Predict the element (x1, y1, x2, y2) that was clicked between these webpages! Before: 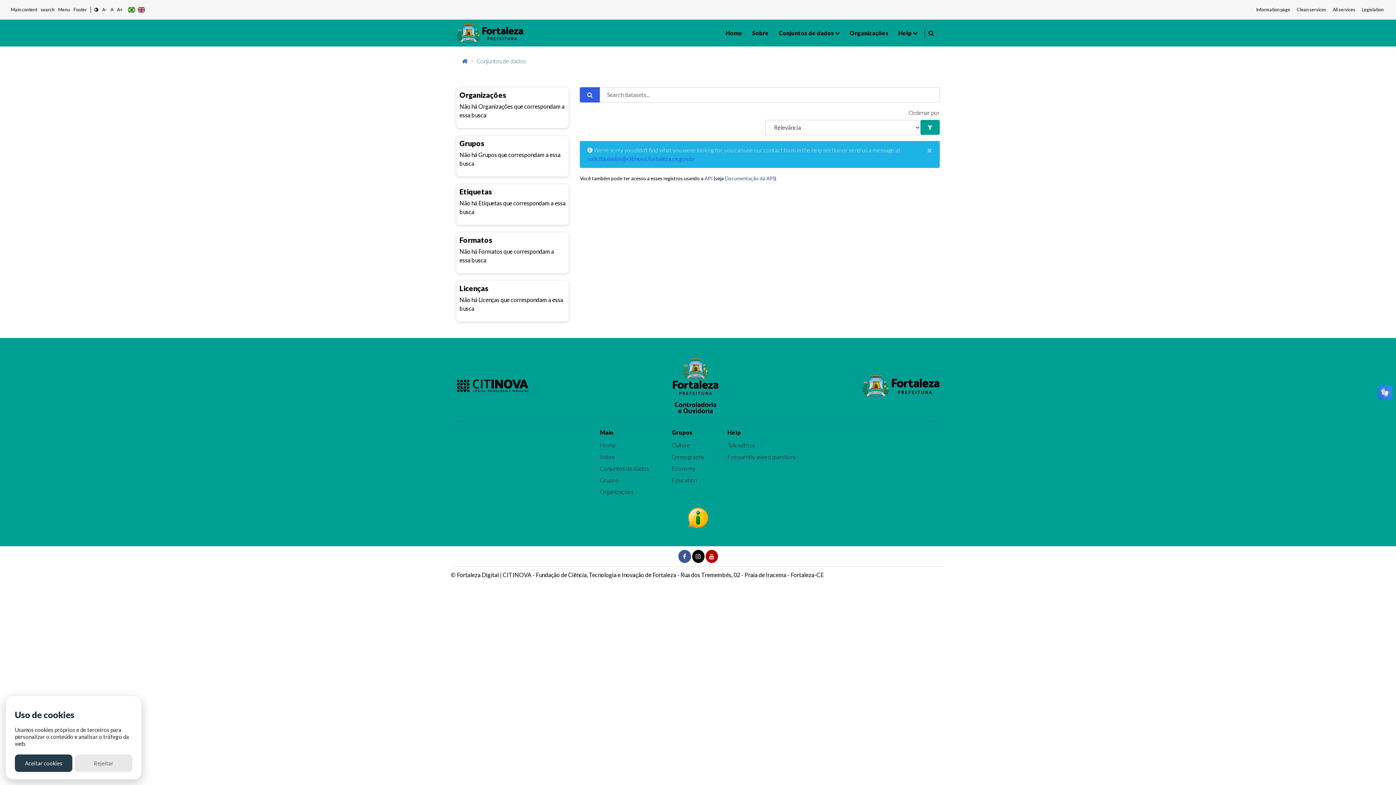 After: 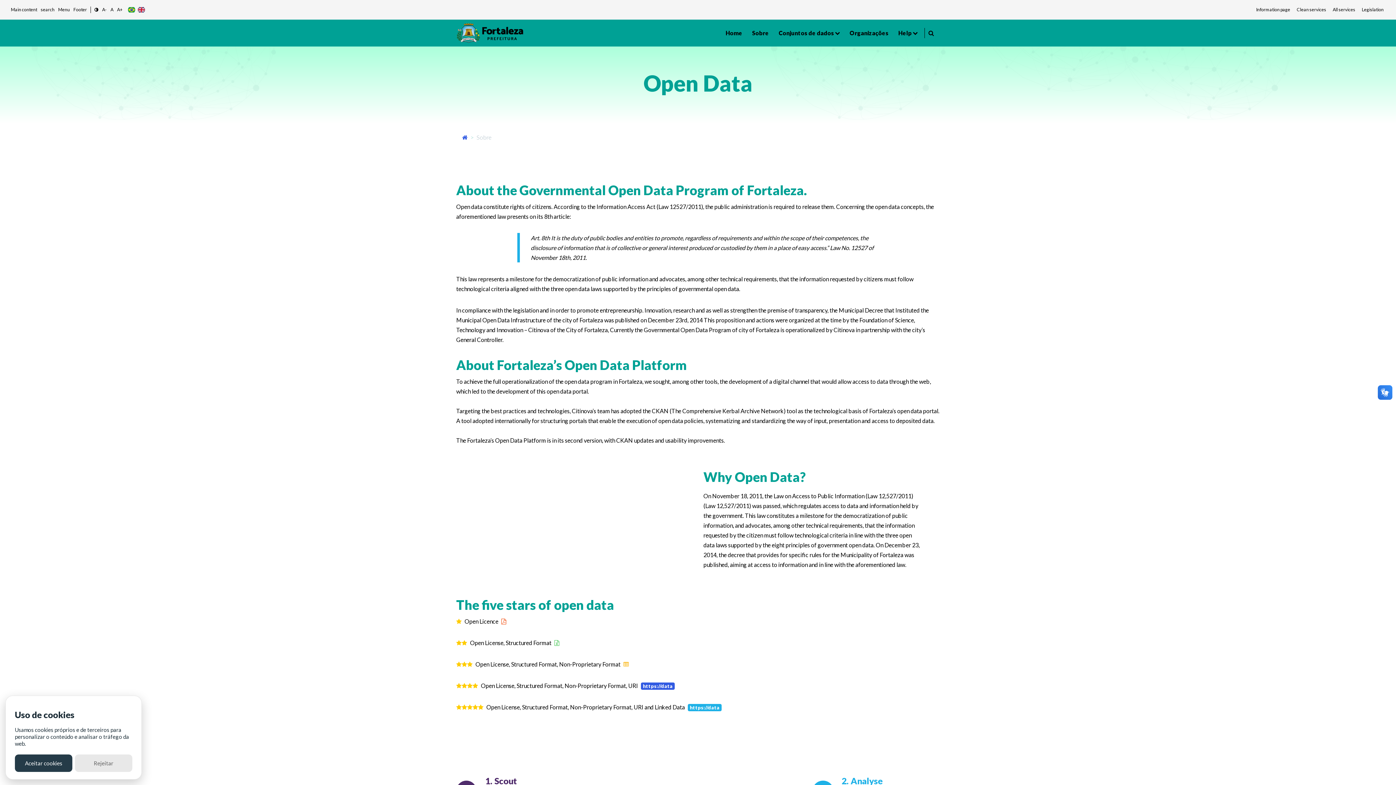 Action: bbox: (600, 452, 615, 461) label: Sobre